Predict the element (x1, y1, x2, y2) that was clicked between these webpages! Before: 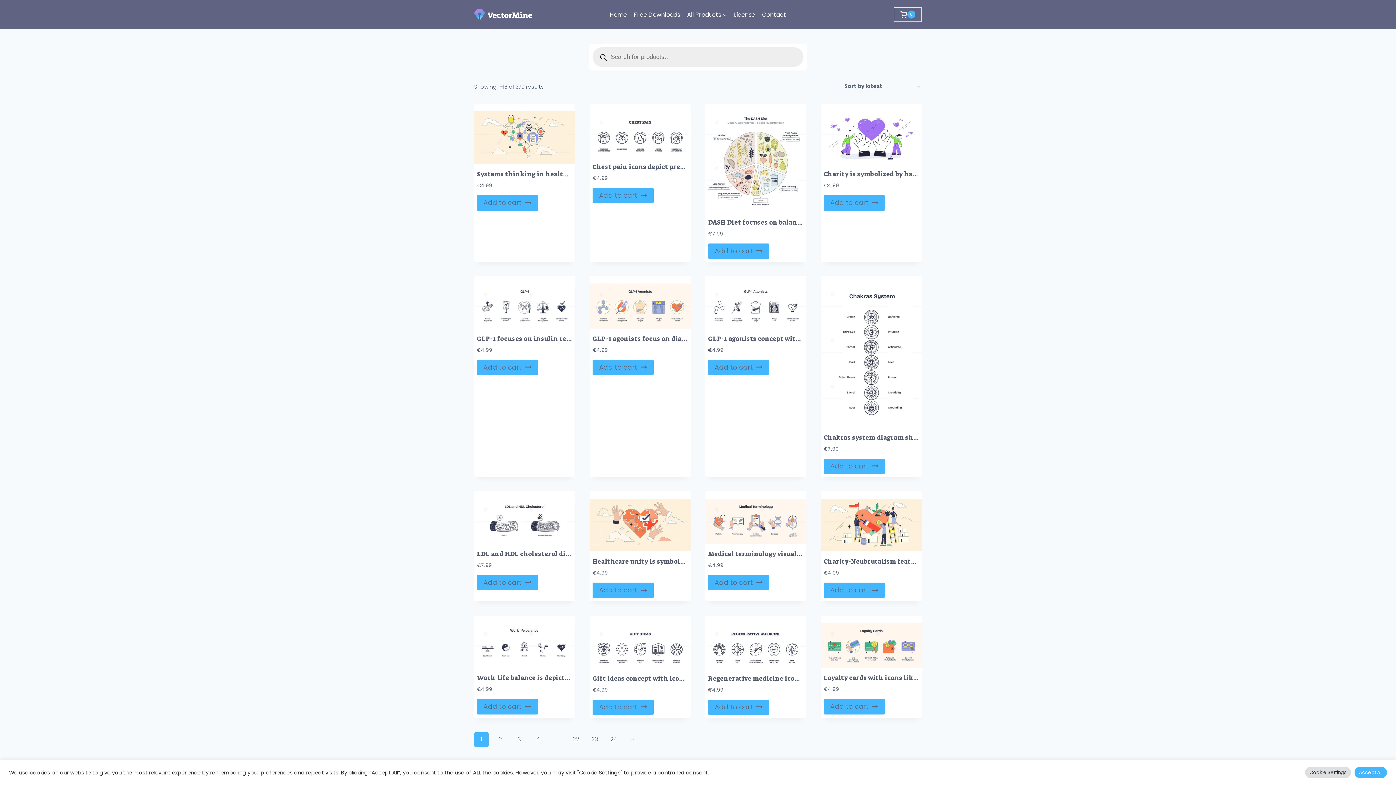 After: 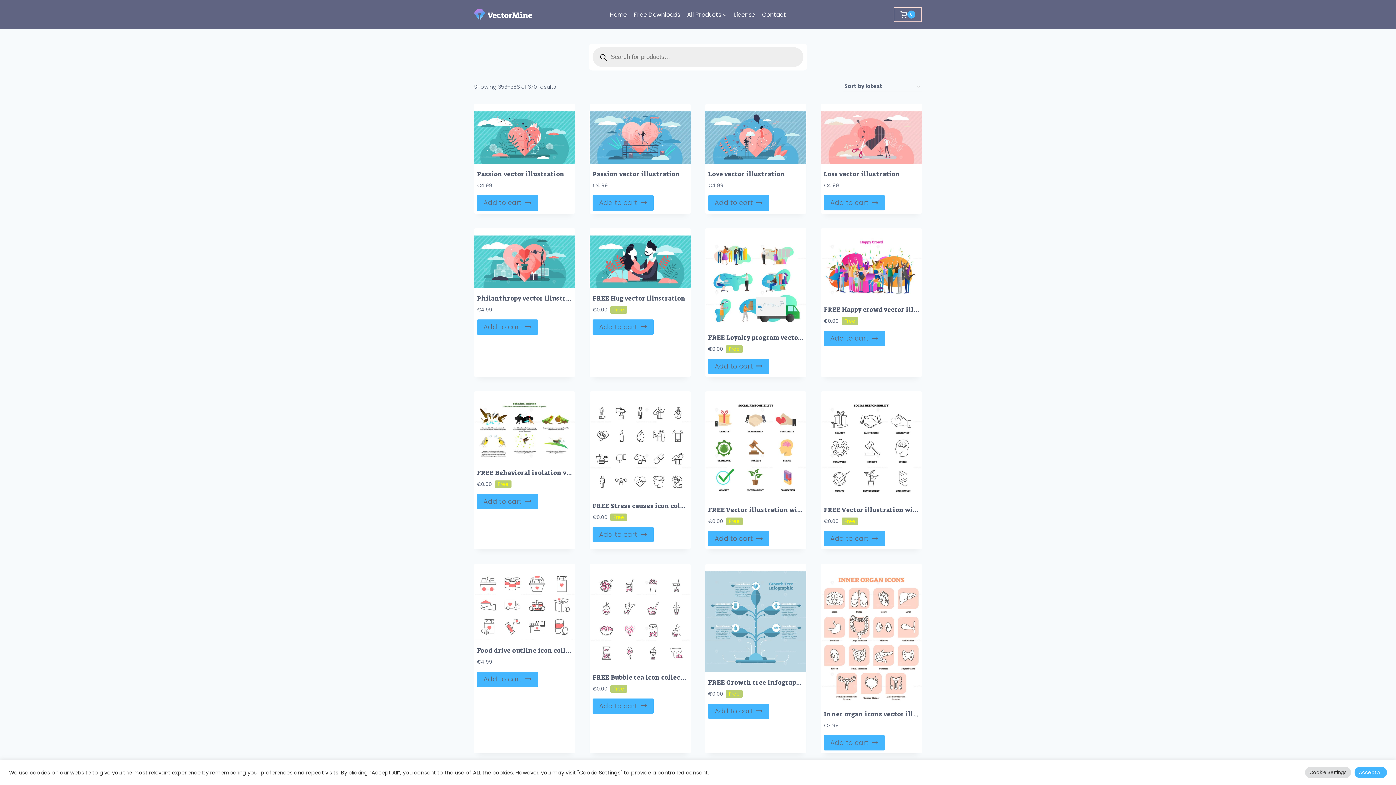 Action: bbox: (587, 732, 602, 747) label: Page 23